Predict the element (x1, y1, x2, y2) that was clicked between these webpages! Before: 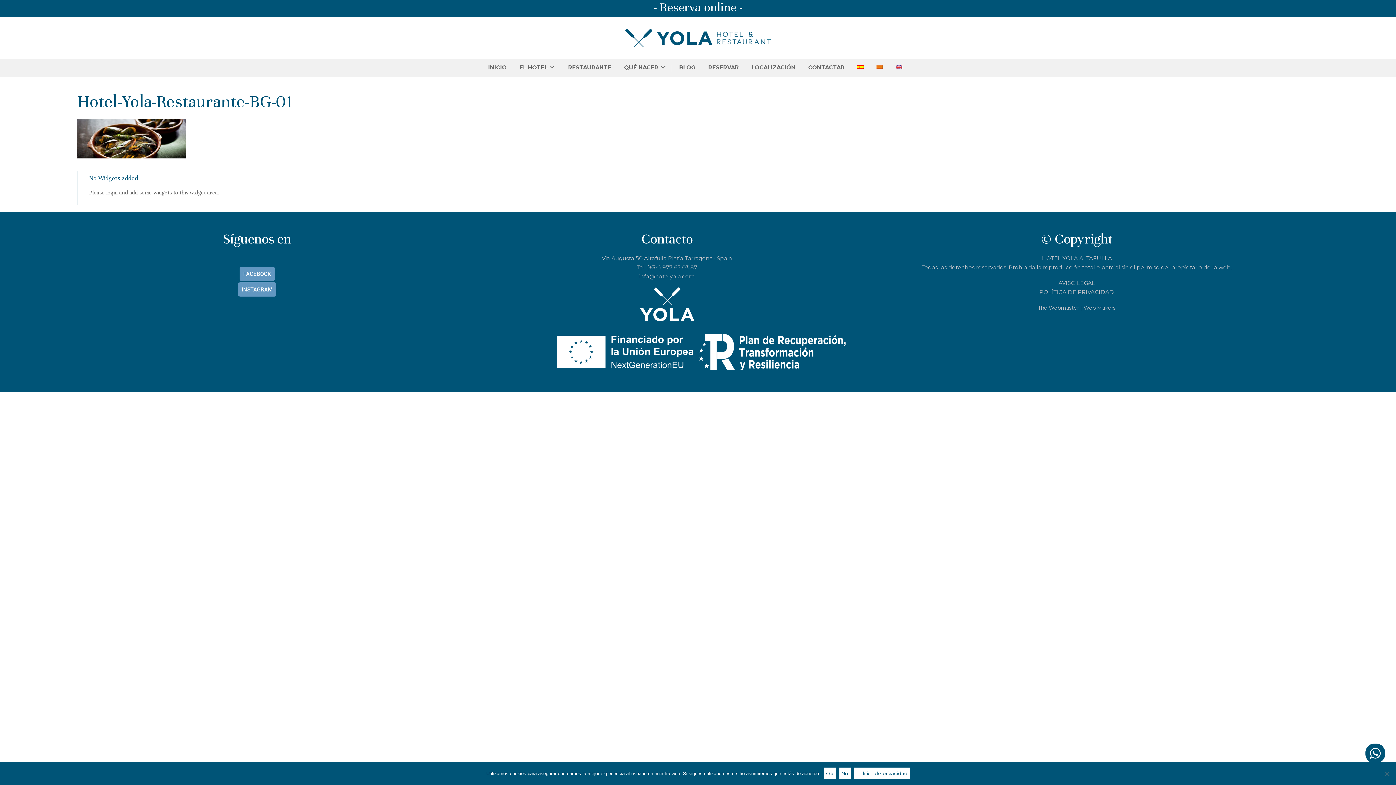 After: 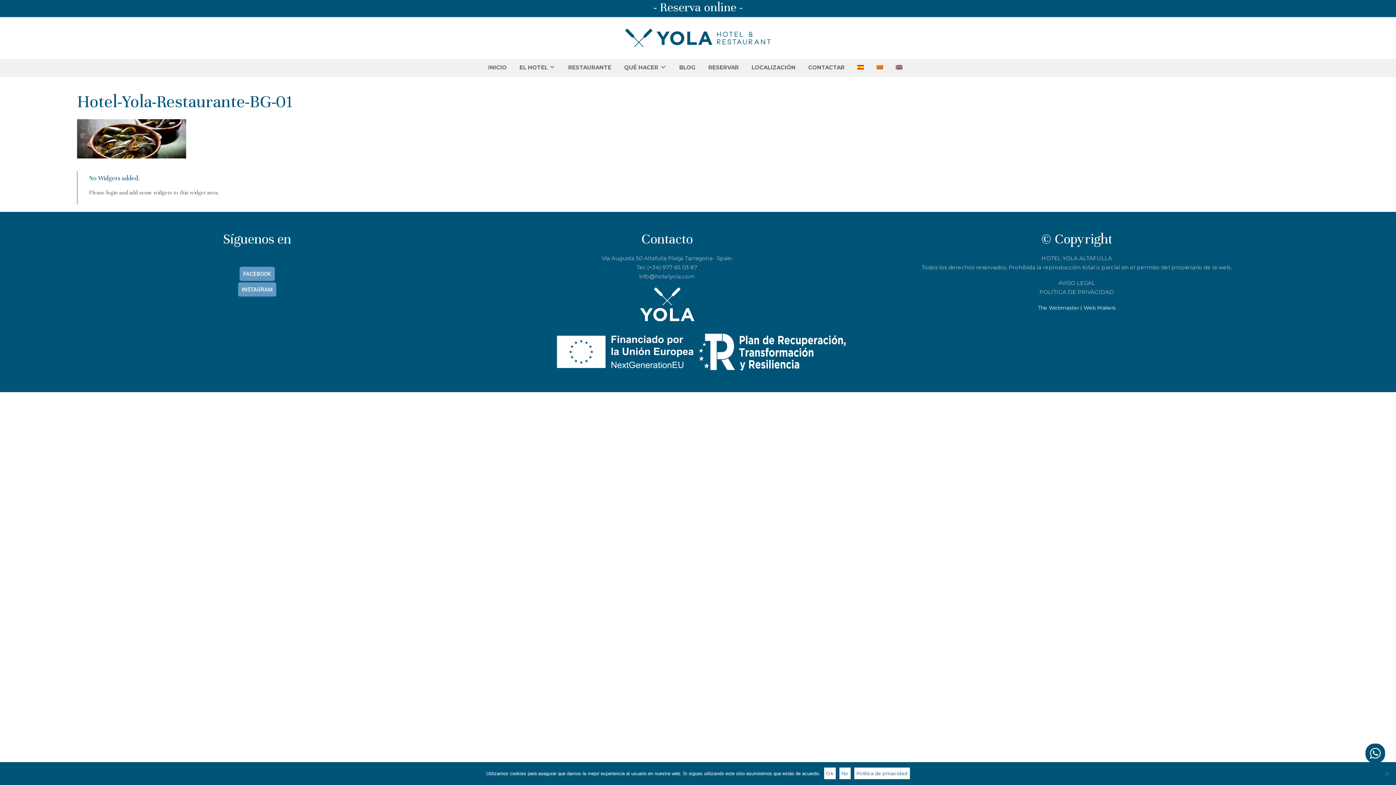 Action: label: The Webmaster | Web Makers bbox: (1038, 304, 1115, 311)